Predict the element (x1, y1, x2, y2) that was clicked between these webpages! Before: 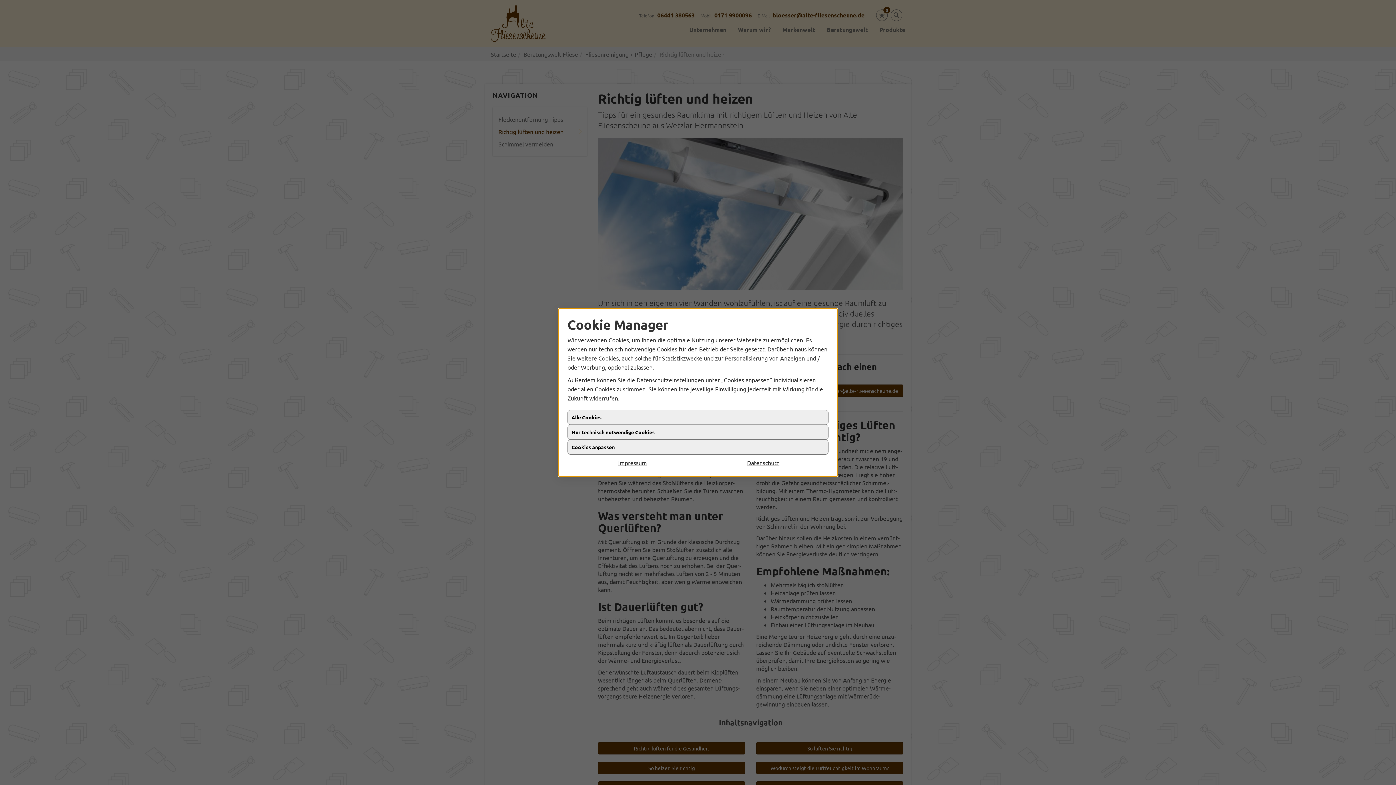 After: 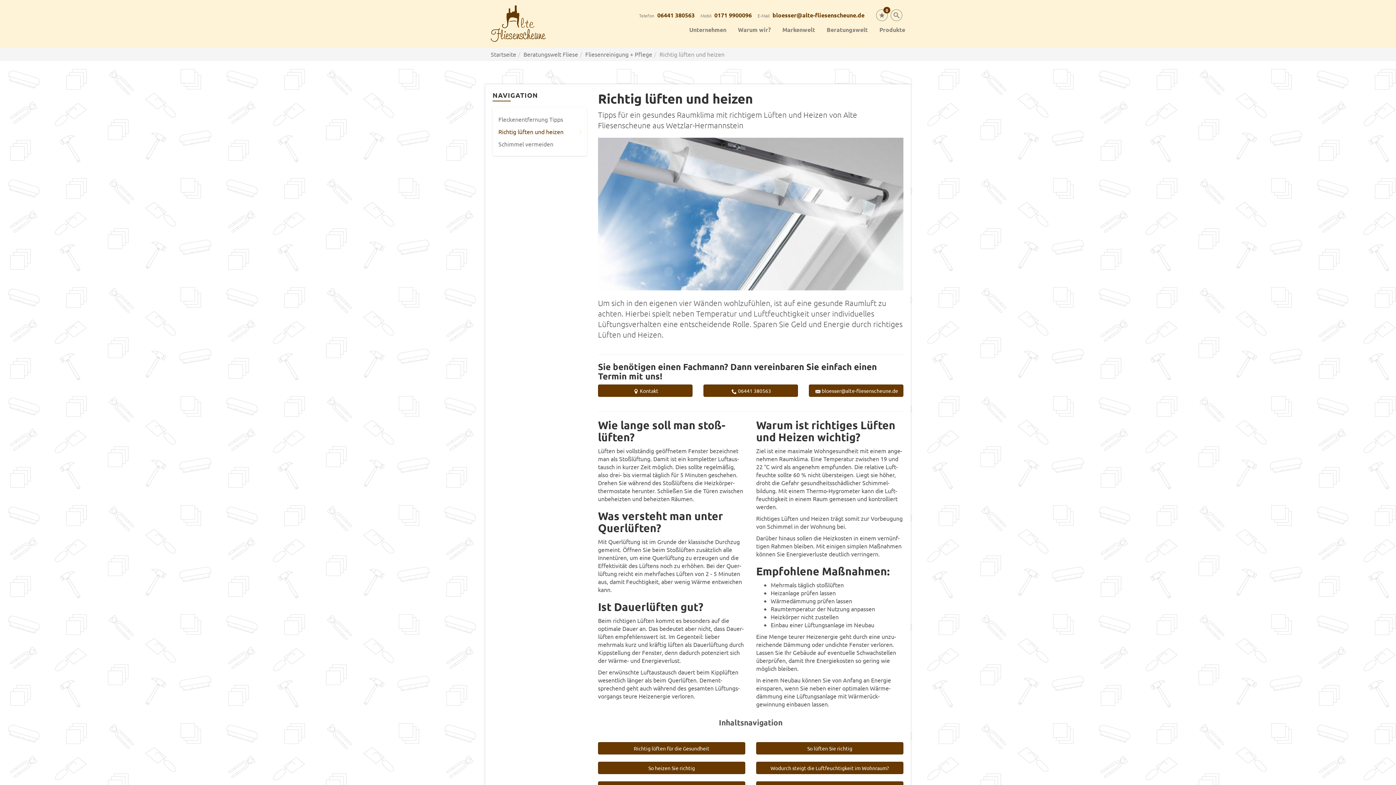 Action: bbox: (567, 458, 698, 467) label: Impressum